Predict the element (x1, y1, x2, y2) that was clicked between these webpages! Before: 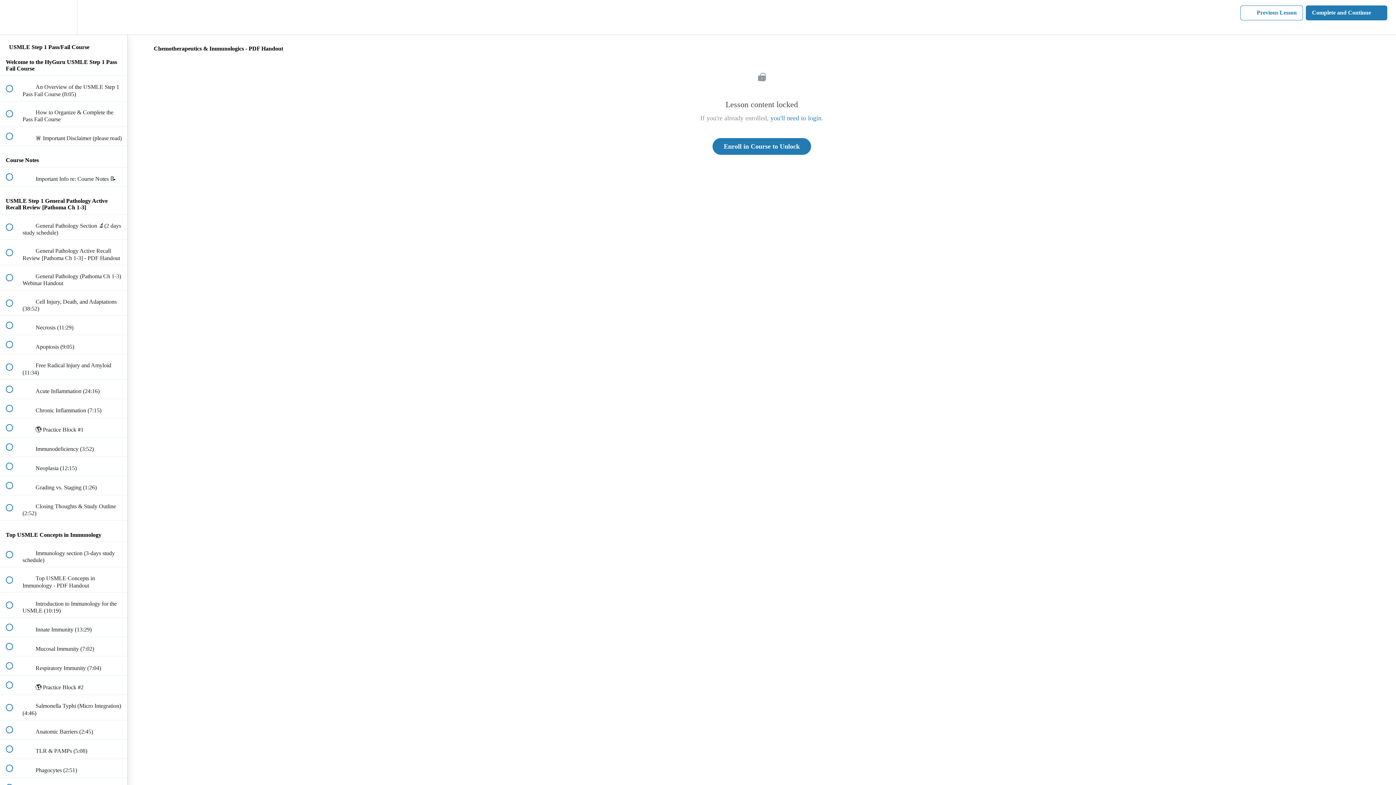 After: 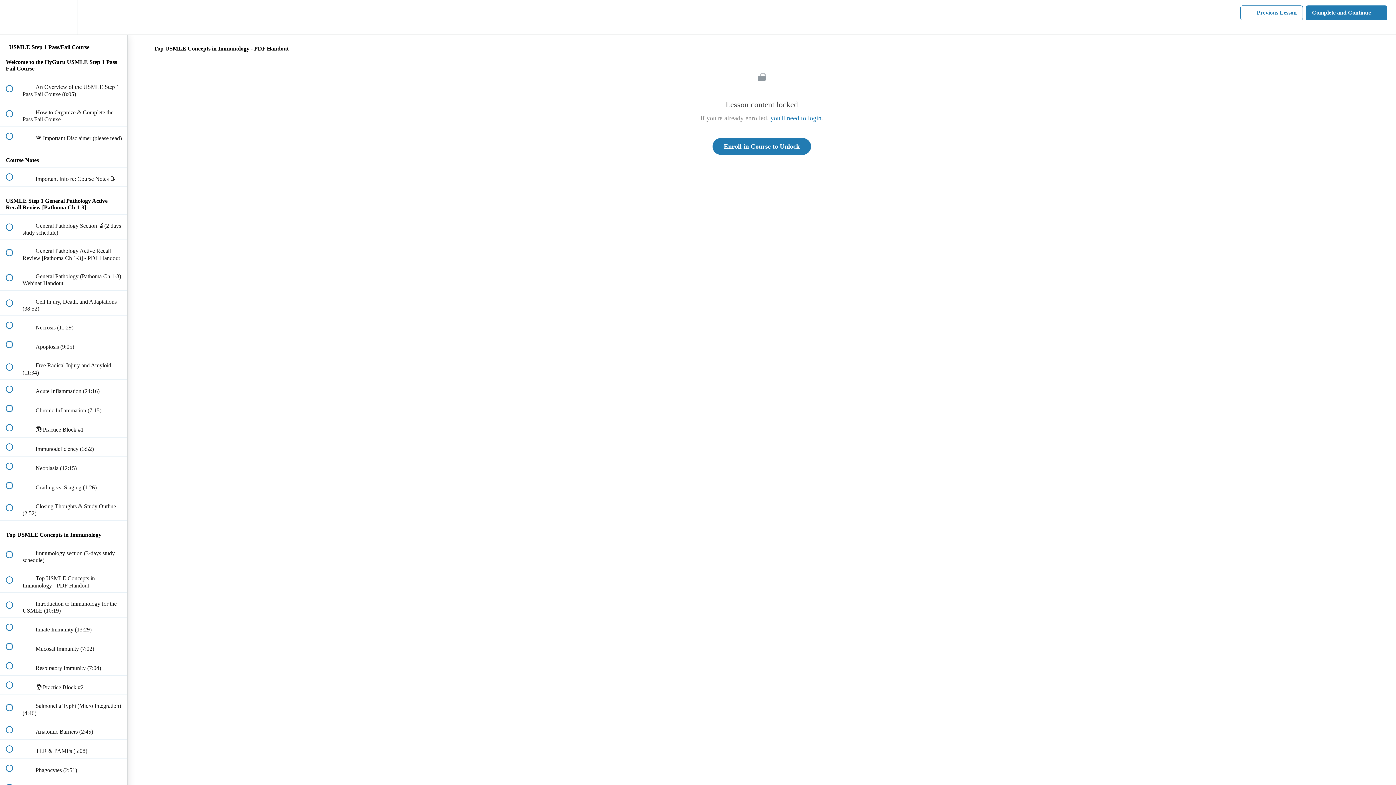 Action: label:  
 Top USMLE Concepts in Immunology - PDF Handout bbox: (0, 567, 127, 592)